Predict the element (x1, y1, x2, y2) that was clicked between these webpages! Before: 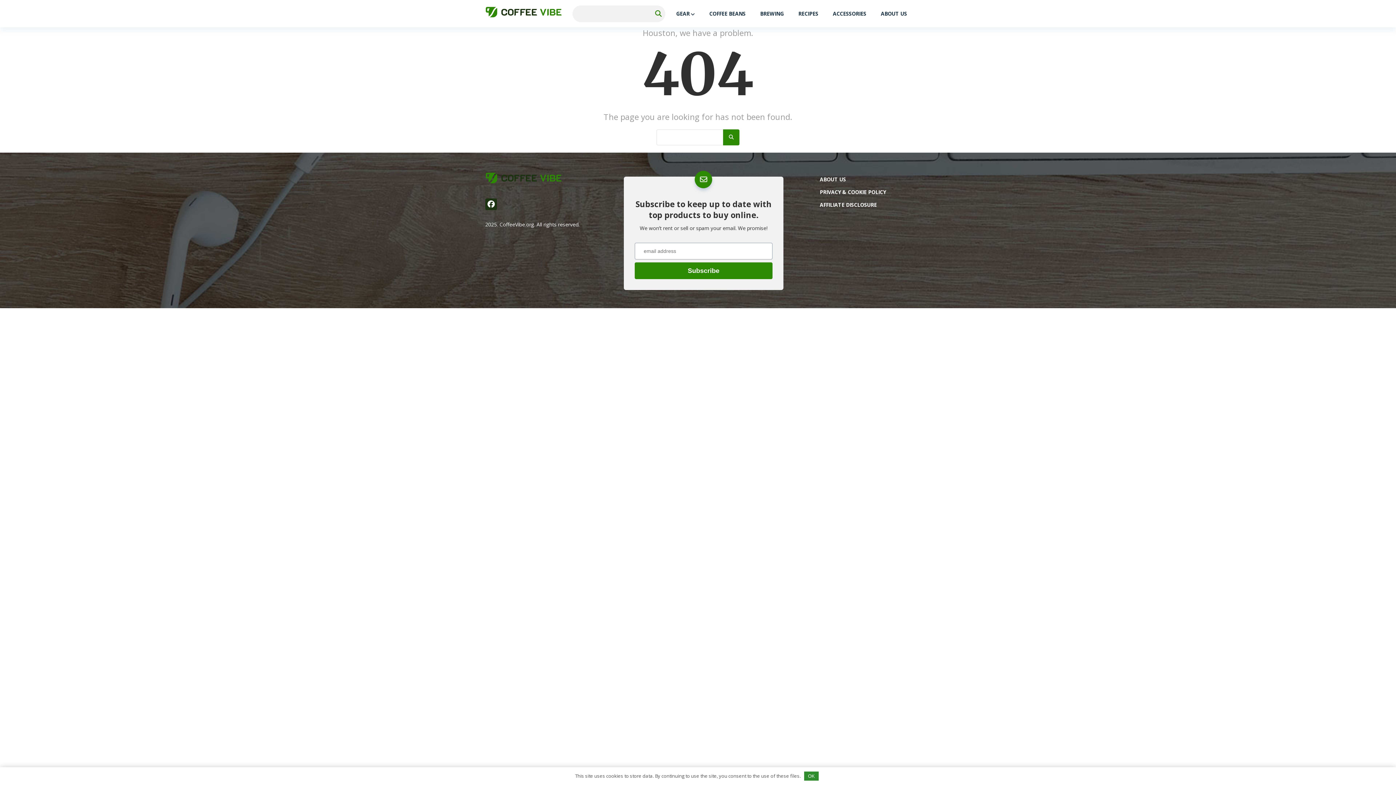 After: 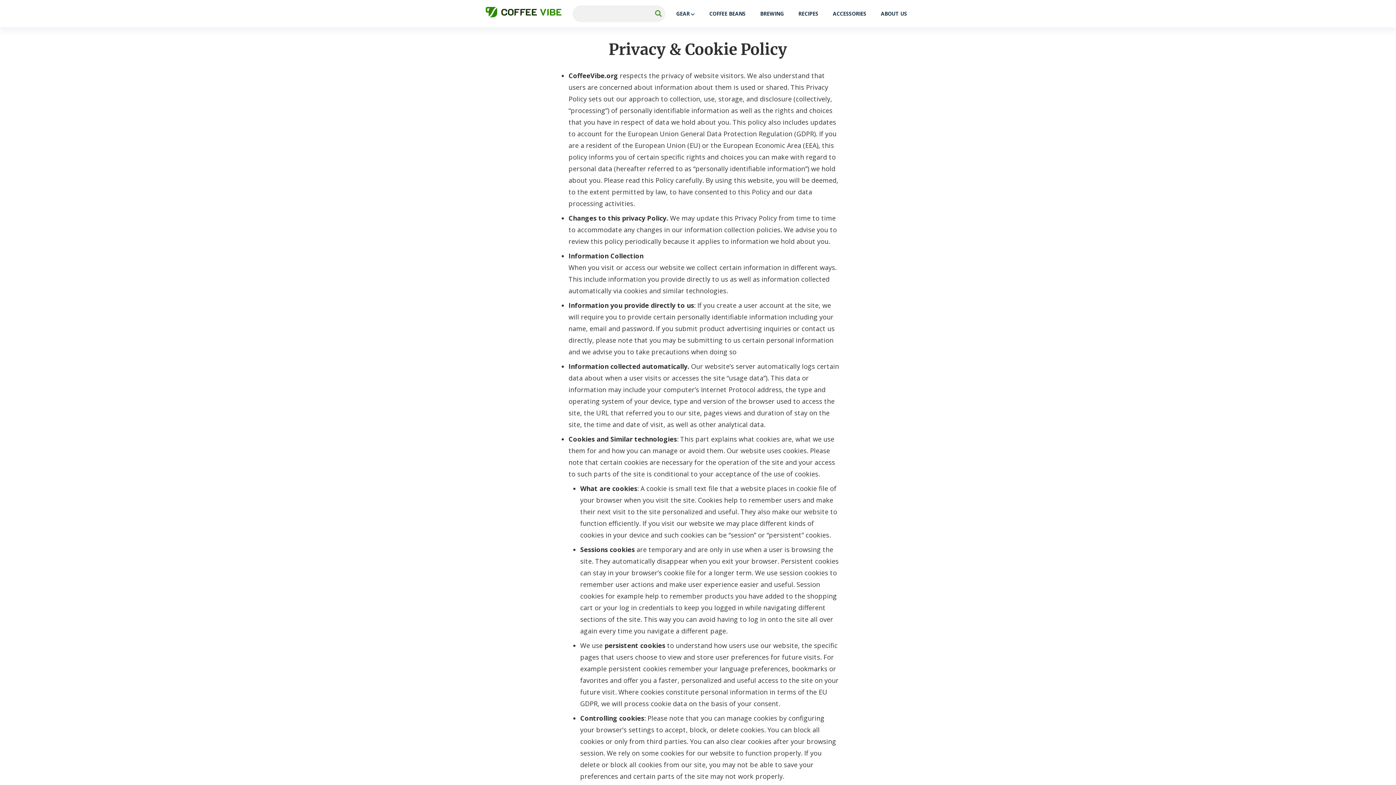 Action: label: PRIVACY & COOKIE POLICY bbox: (820, 188, 886, 195)